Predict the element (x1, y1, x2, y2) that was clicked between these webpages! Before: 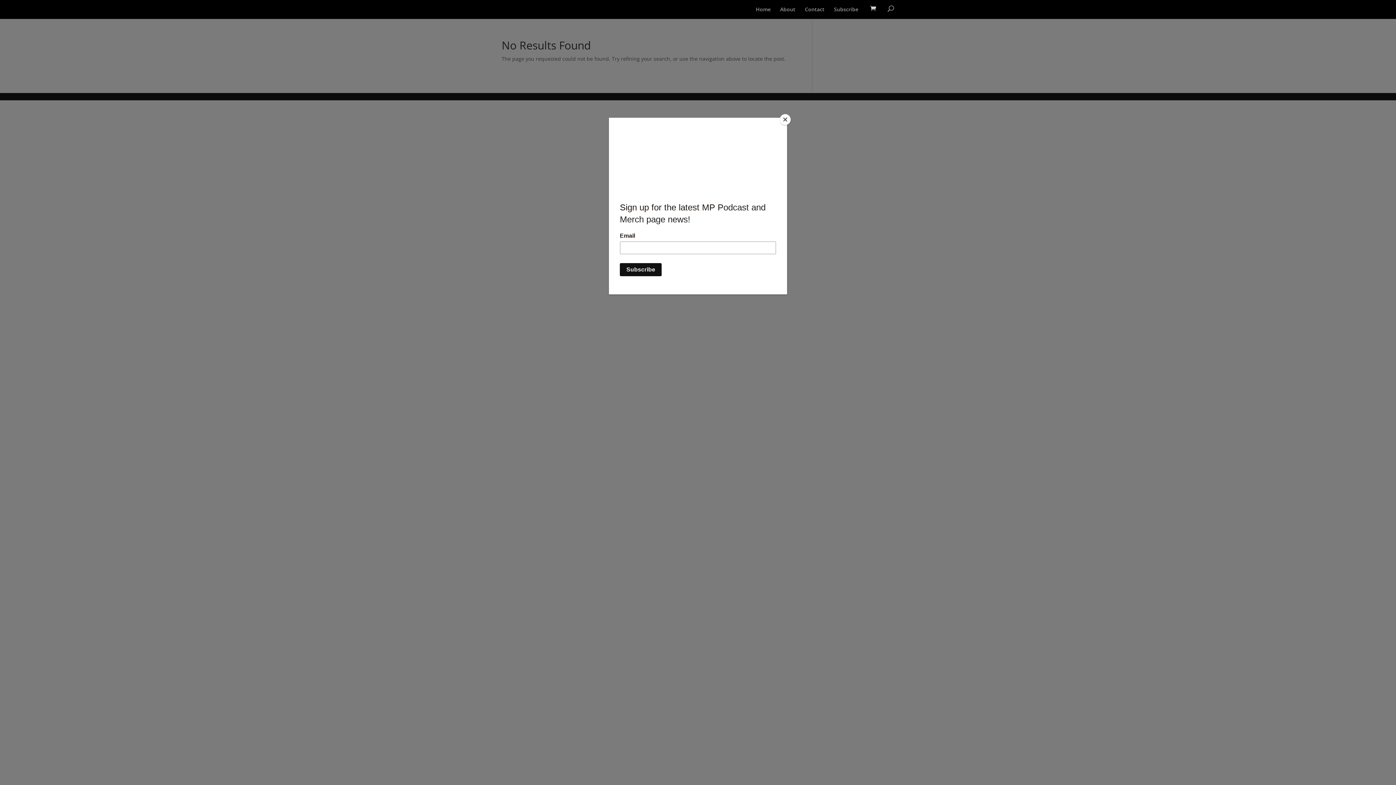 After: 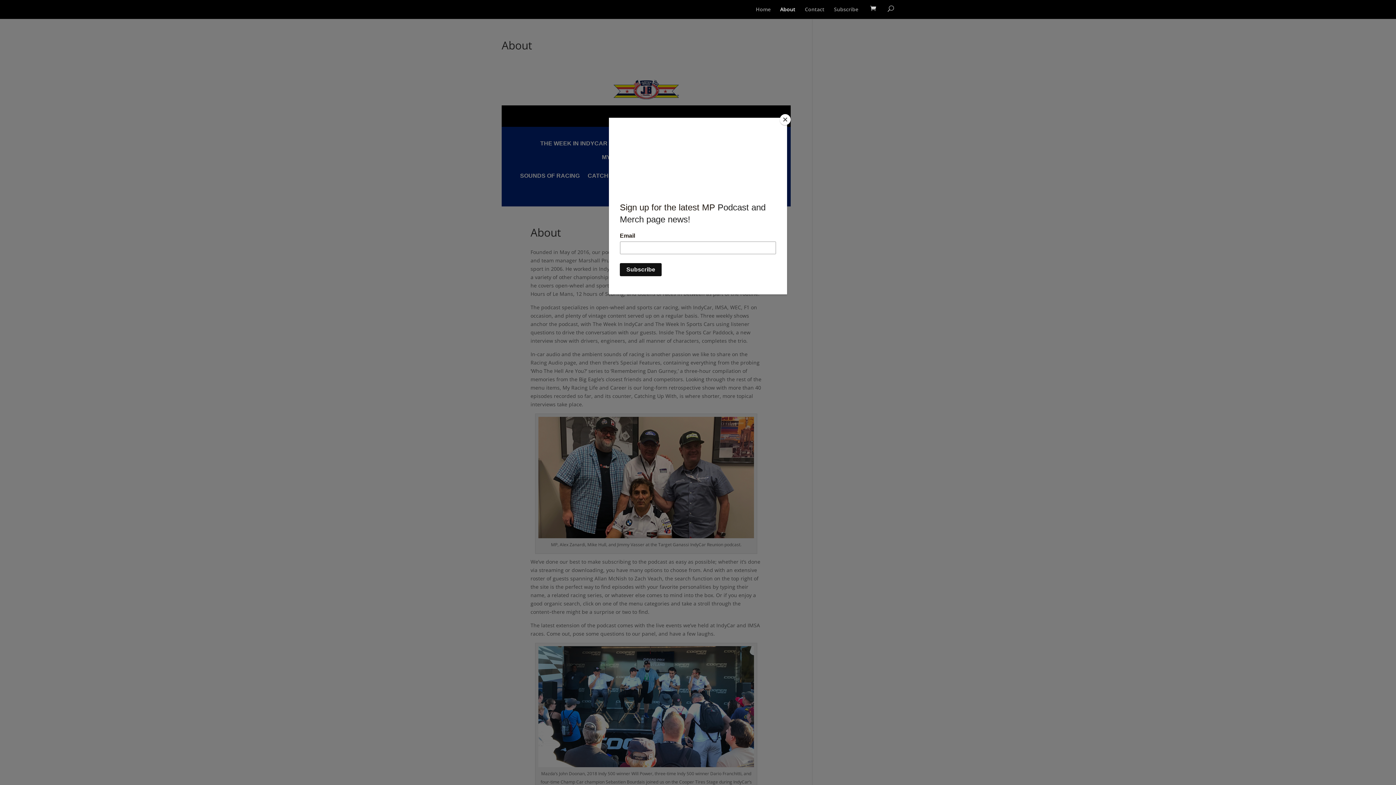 Action: bbox: (780, 6, 795, 17) label: About